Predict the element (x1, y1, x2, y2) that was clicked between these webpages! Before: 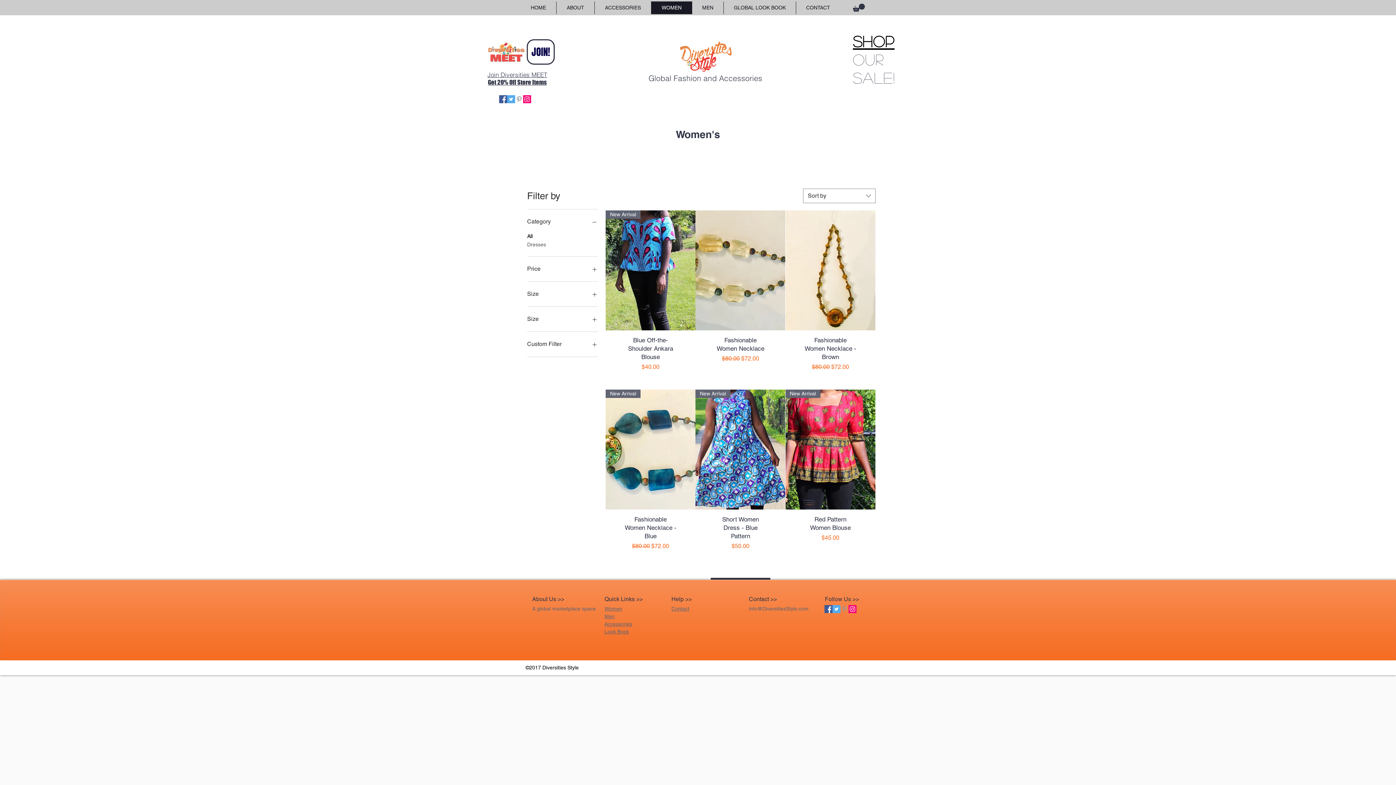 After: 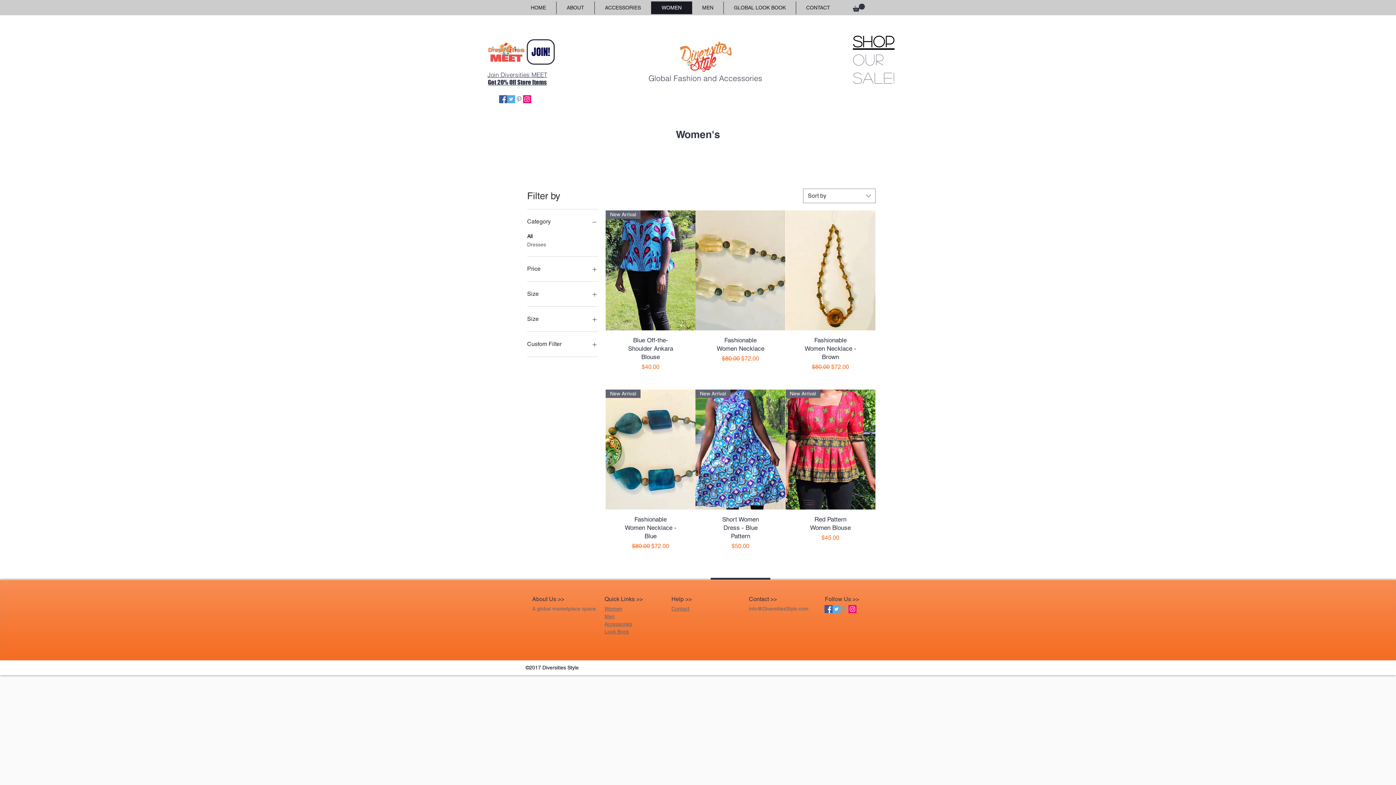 Action: bbox: (523, 95, 531, 103) label: Instagram Social Icon